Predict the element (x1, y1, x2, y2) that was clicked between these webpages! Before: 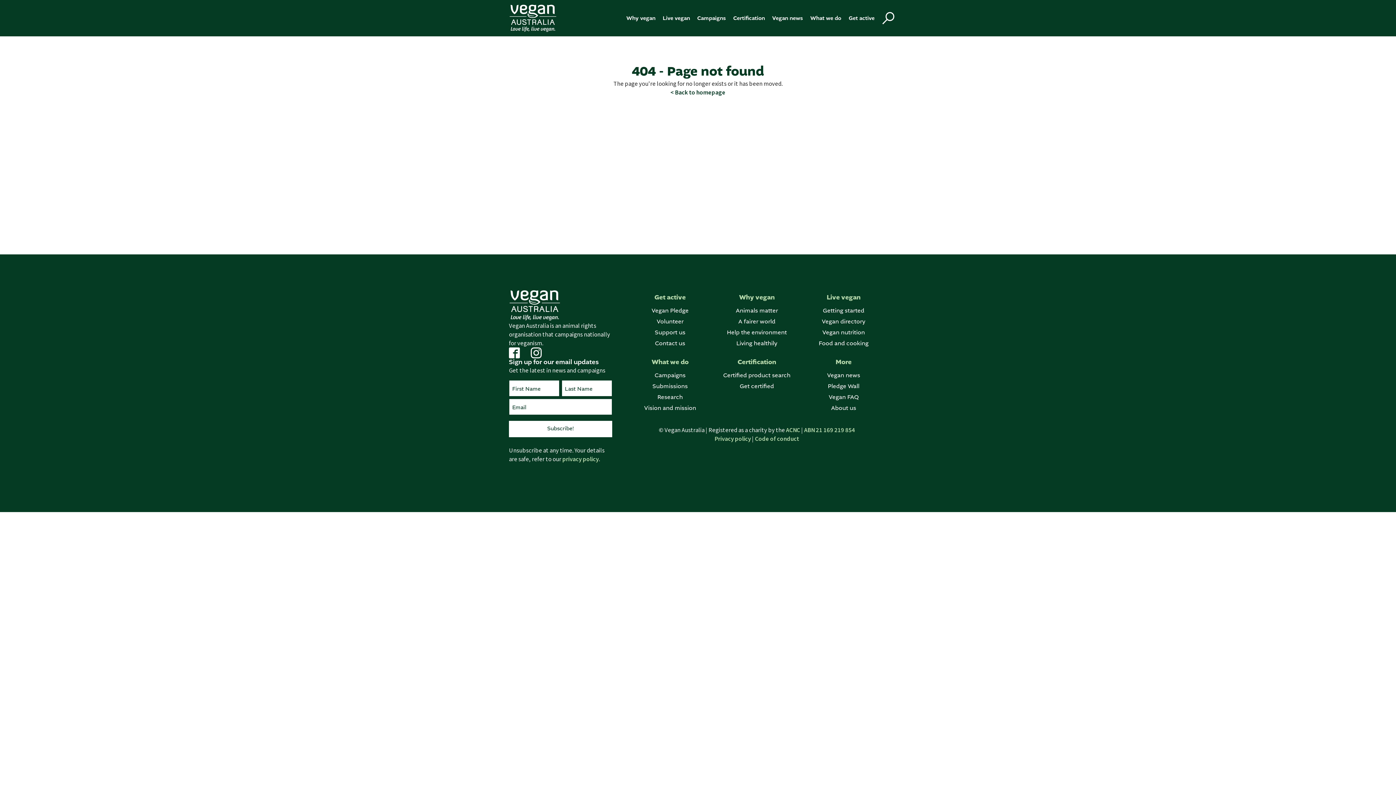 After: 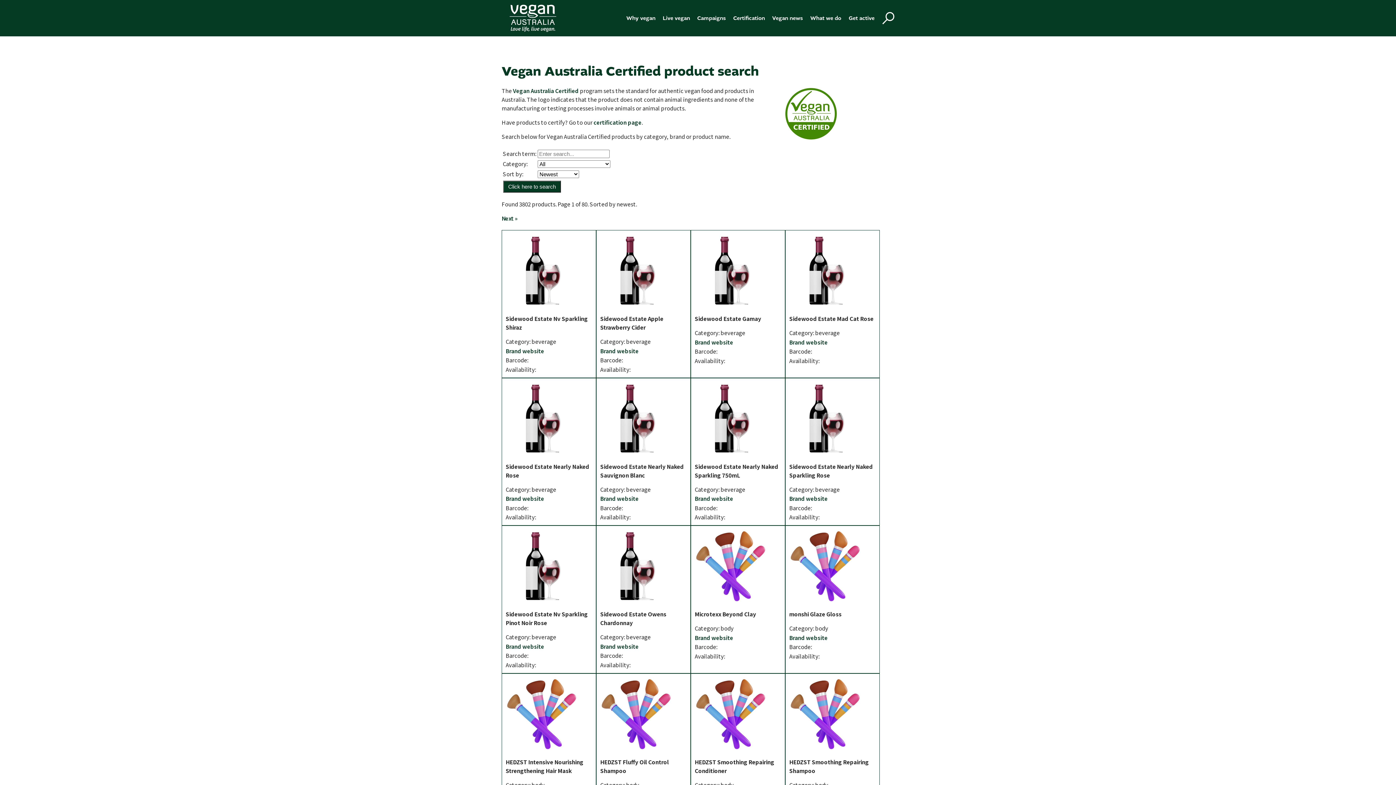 Action: label: Certification bbox: (733, 13, 765, 22)